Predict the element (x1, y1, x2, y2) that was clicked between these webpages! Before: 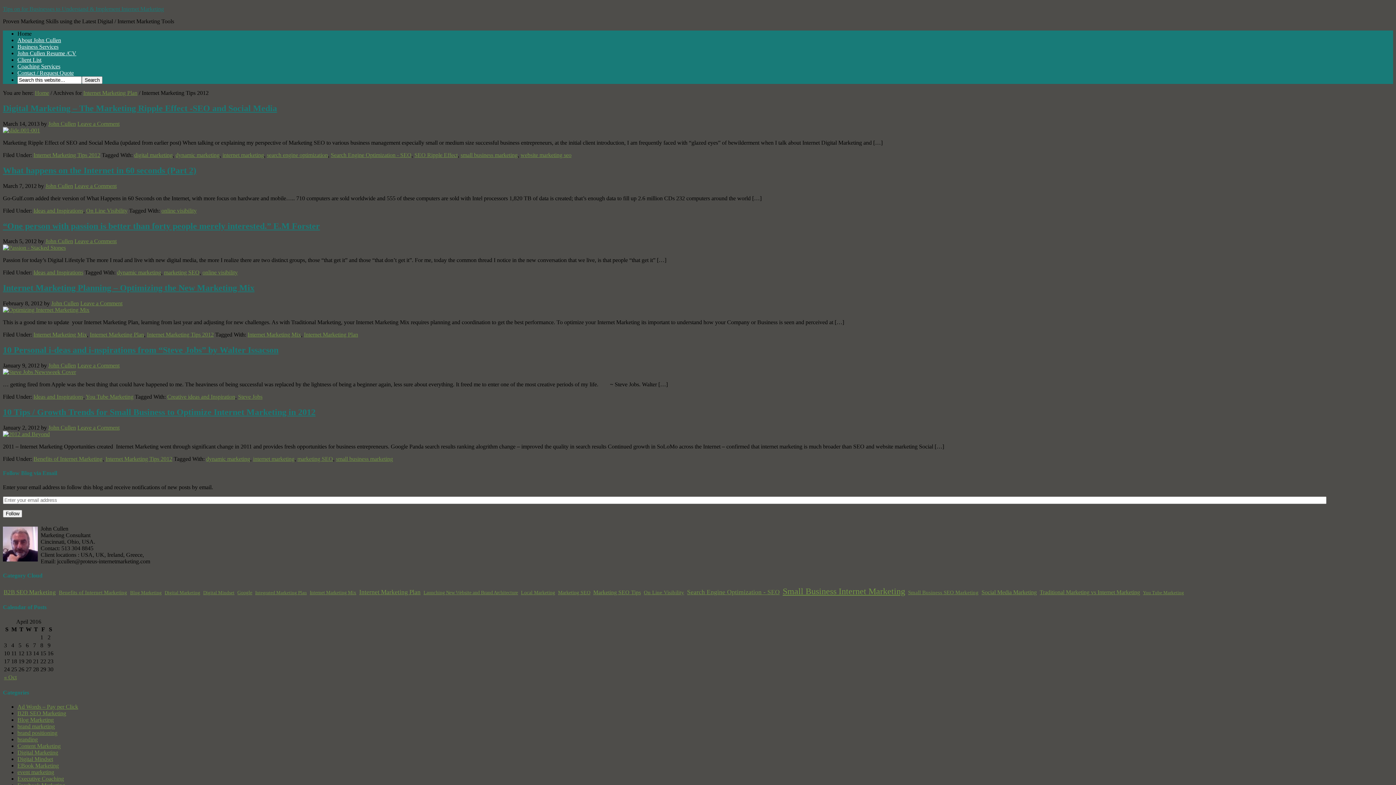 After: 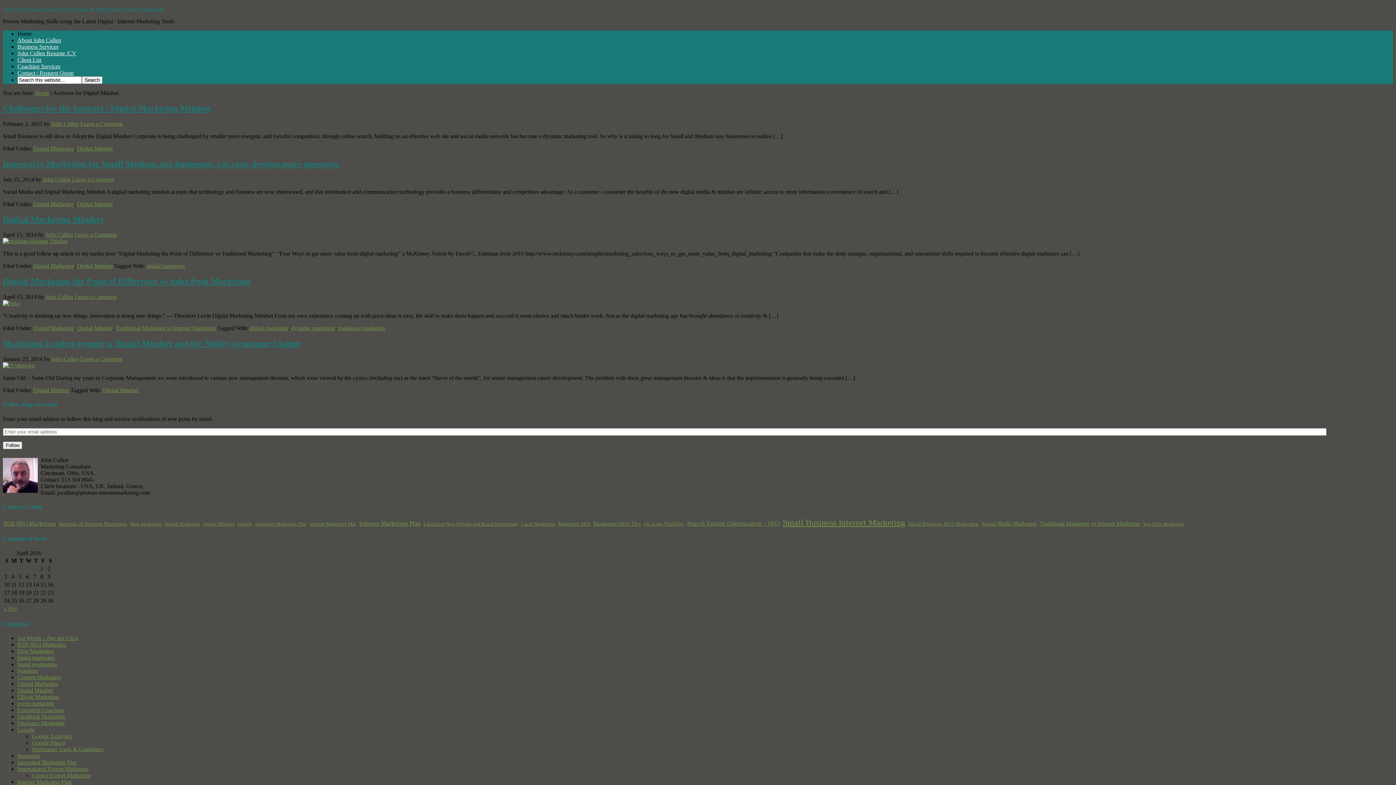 Action: label: Digital Mindset bbox: (17, 756, 53, 762)